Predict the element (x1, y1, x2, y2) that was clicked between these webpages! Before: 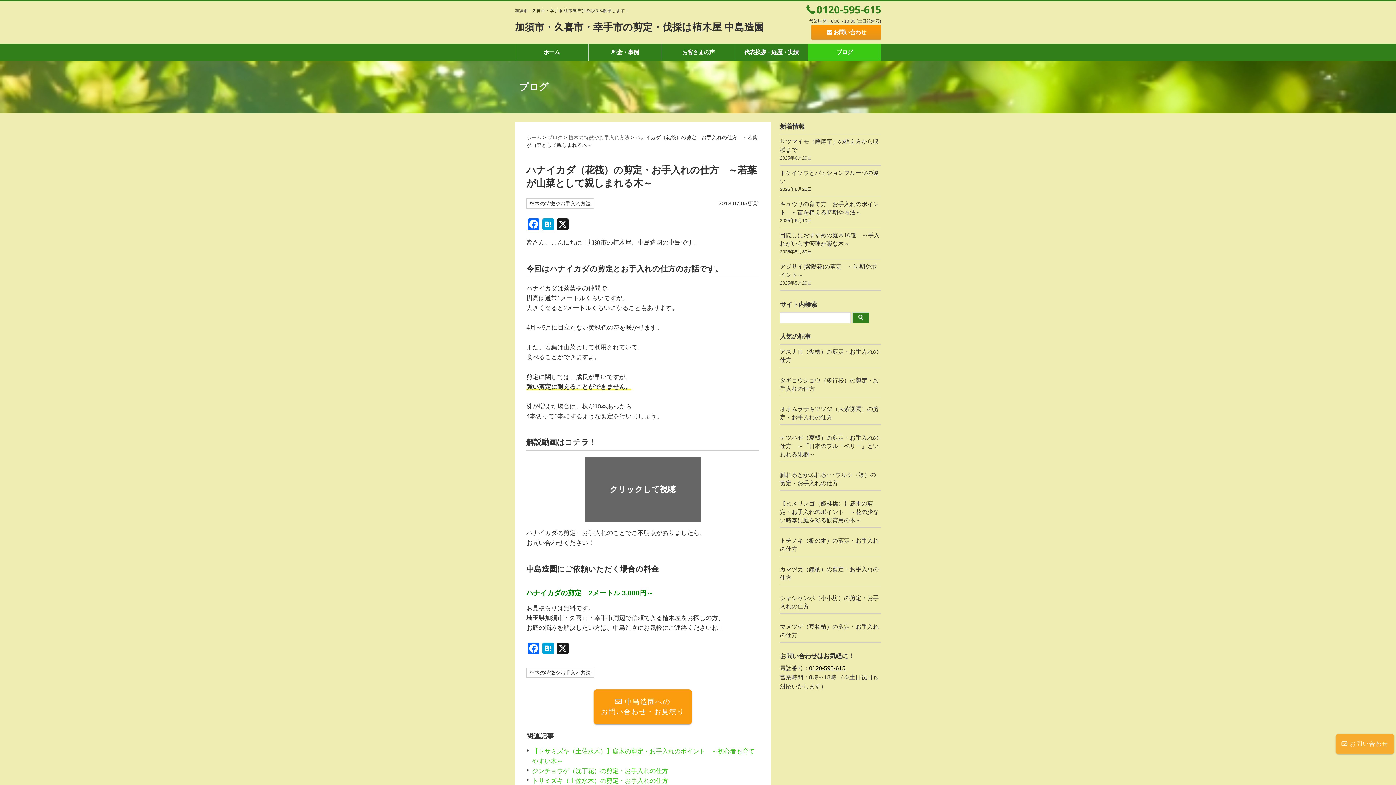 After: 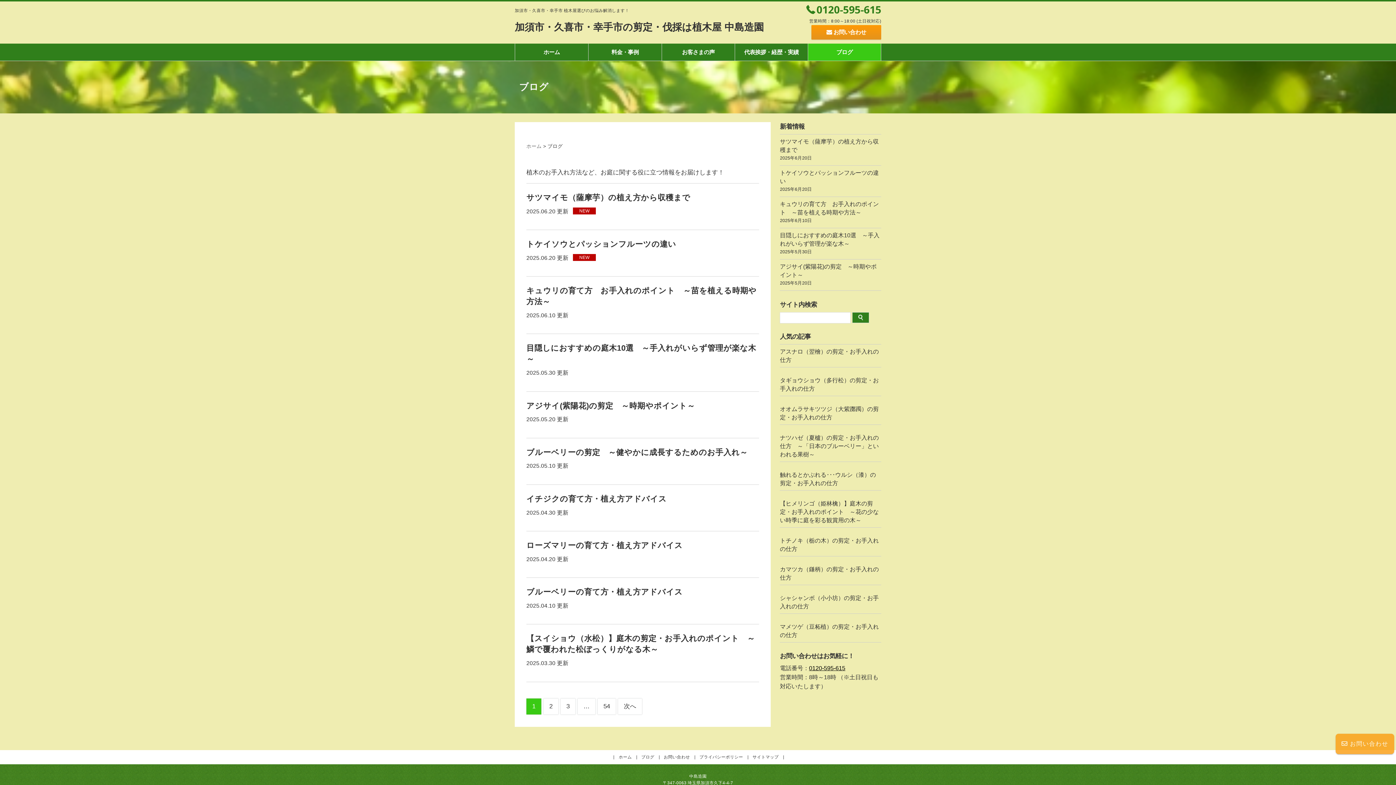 Action: bbox: (808, 43, 881, 60) label: ブログ